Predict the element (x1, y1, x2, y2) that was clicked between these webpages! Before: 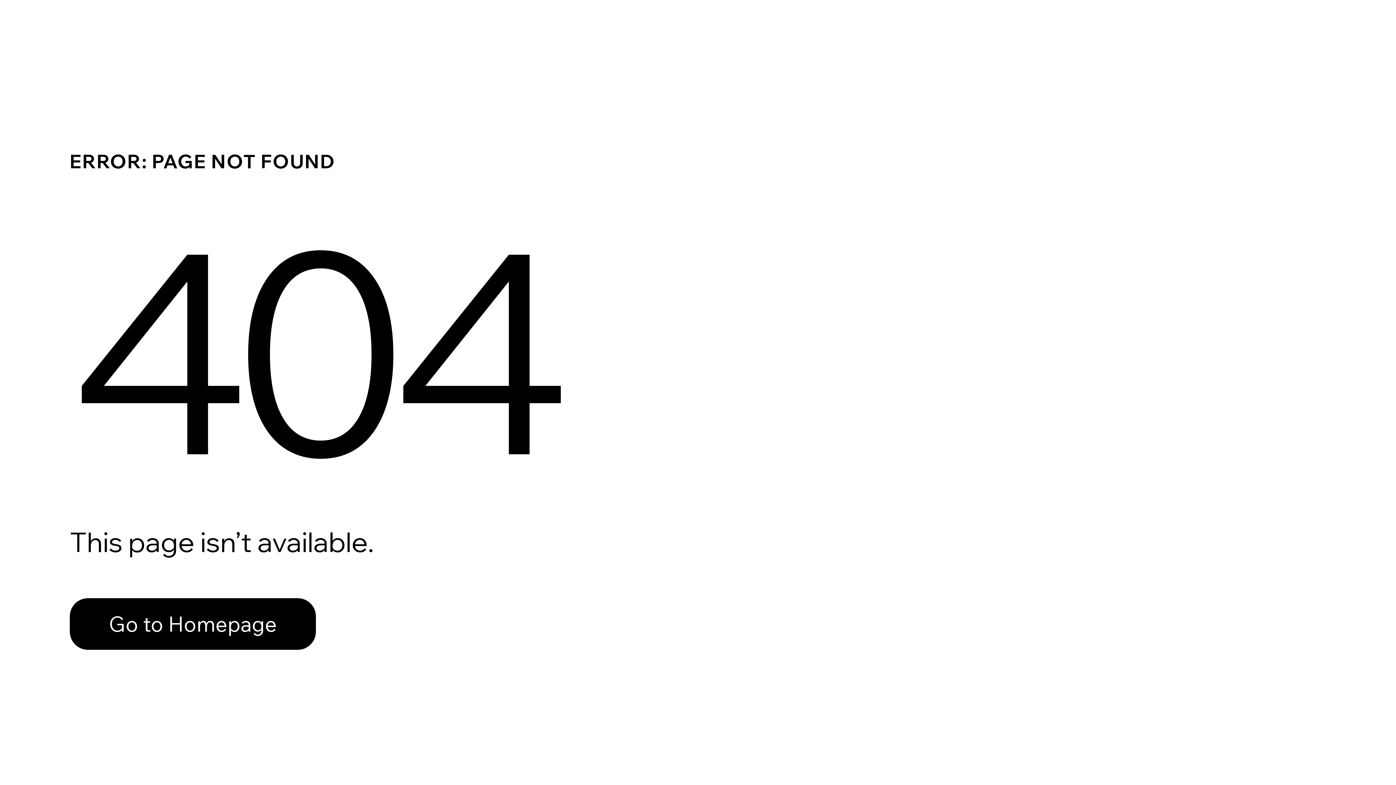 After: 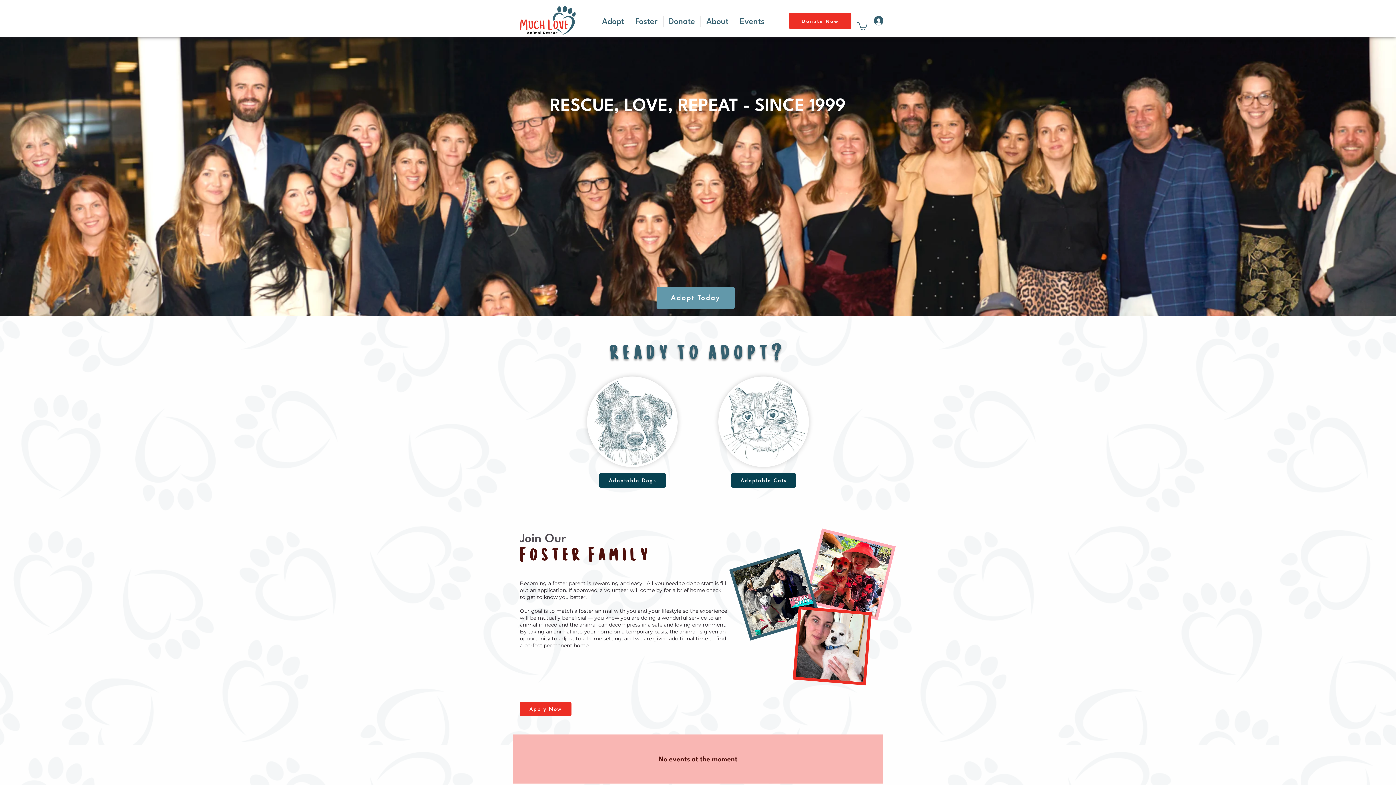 Action: label: Go to Homepage bbox: (69, 582, 768, 659)